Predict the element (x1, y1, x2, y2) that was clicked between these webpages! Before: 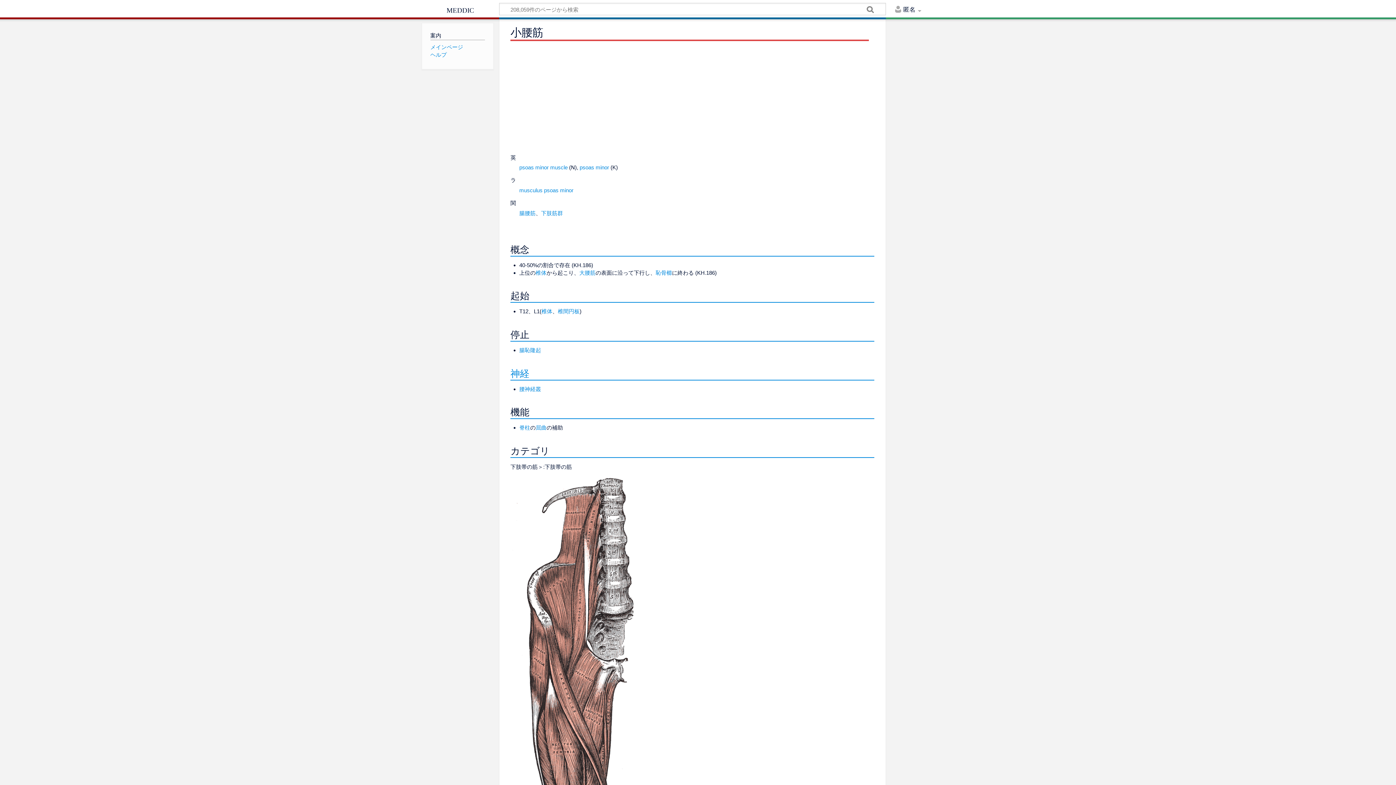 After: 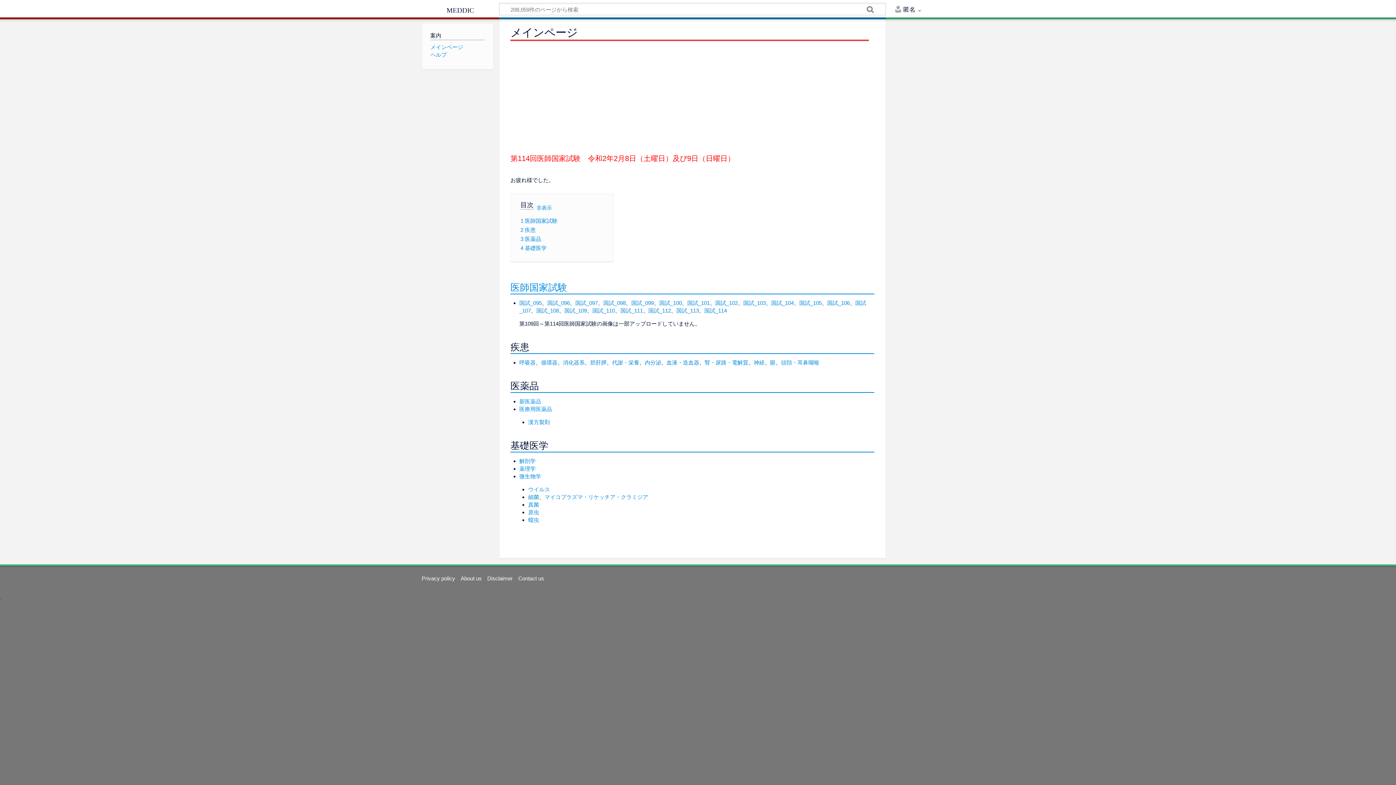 Action: label: メインページ bbox: (430, 43, 463, 50)